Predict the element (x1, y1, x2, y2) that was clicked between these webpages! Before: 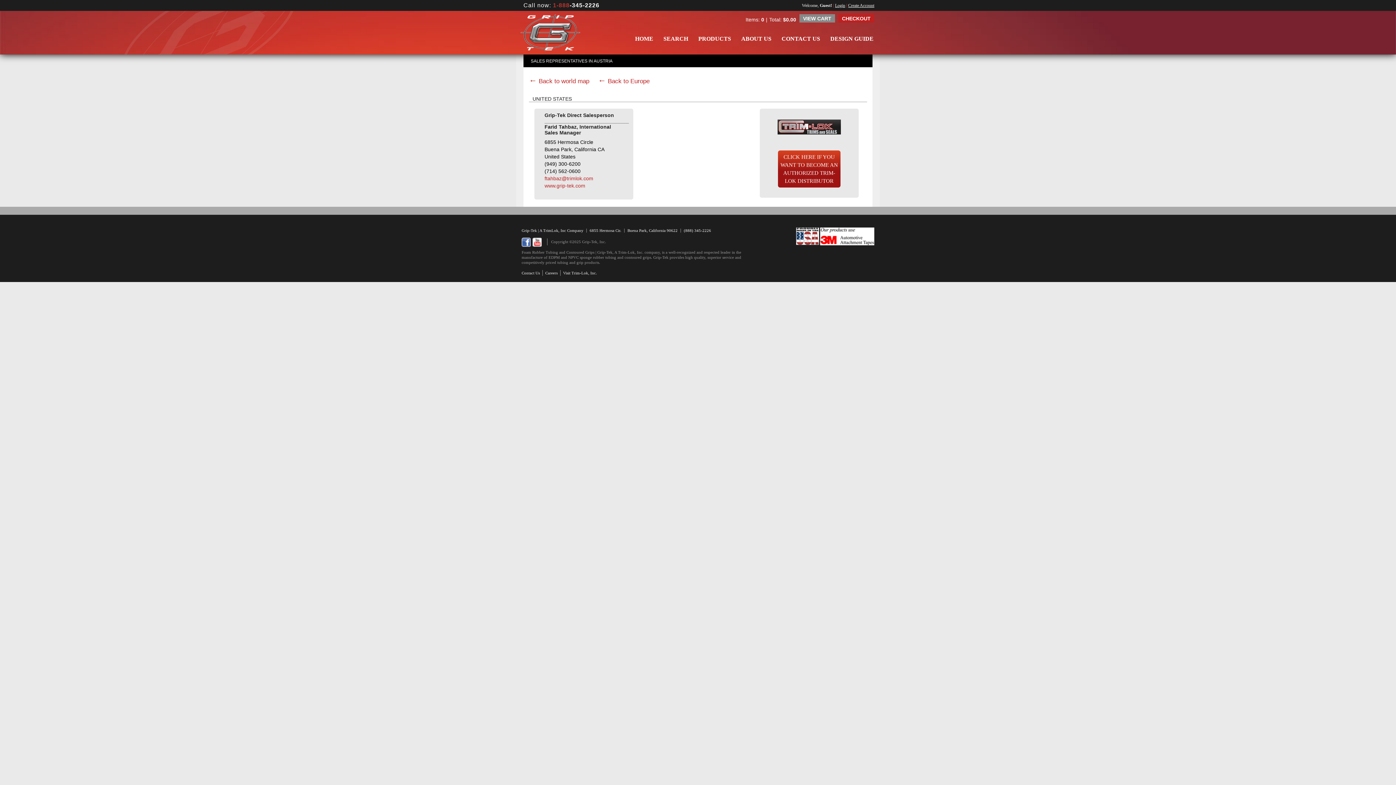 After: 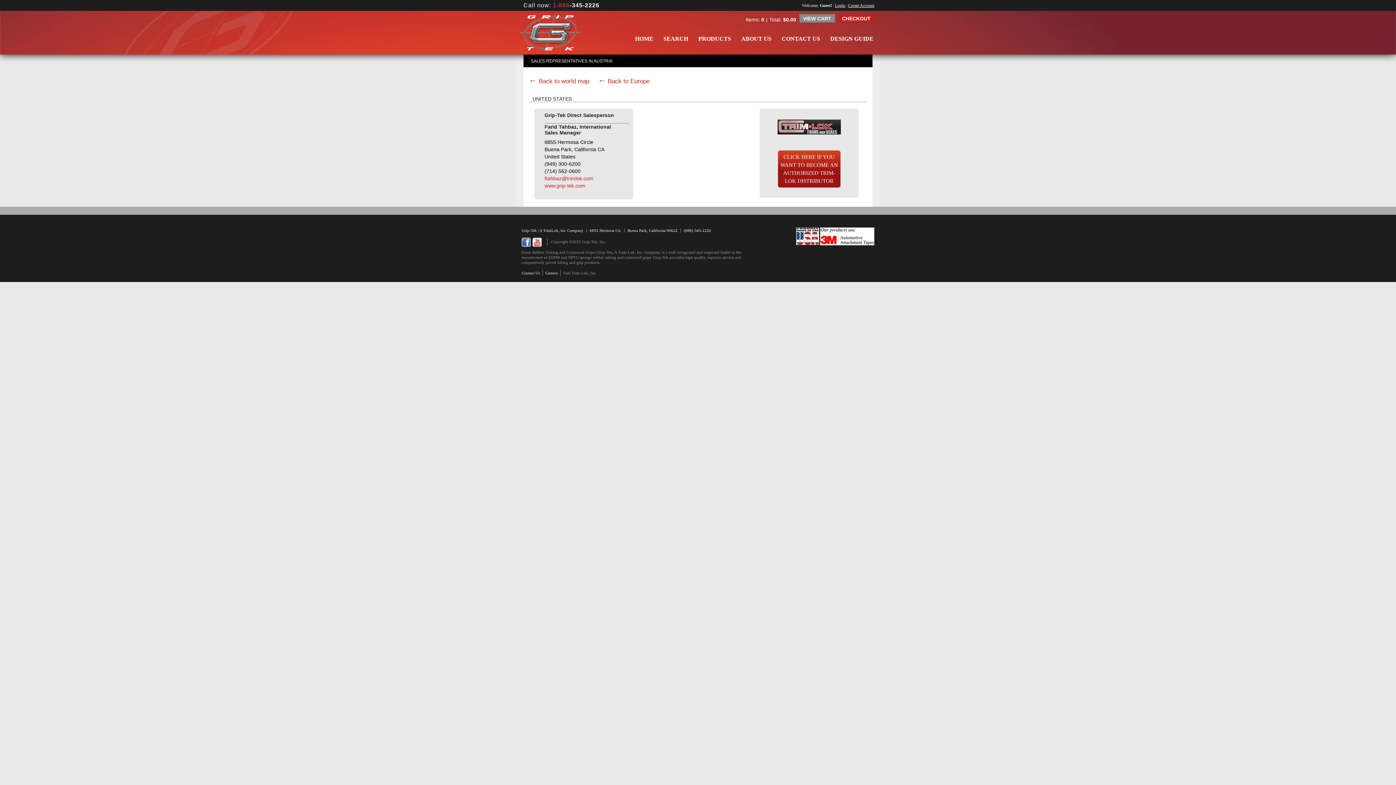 Action: label: Visit Trim-Lok, Inc. bbox: (563, 270, 597, 275)